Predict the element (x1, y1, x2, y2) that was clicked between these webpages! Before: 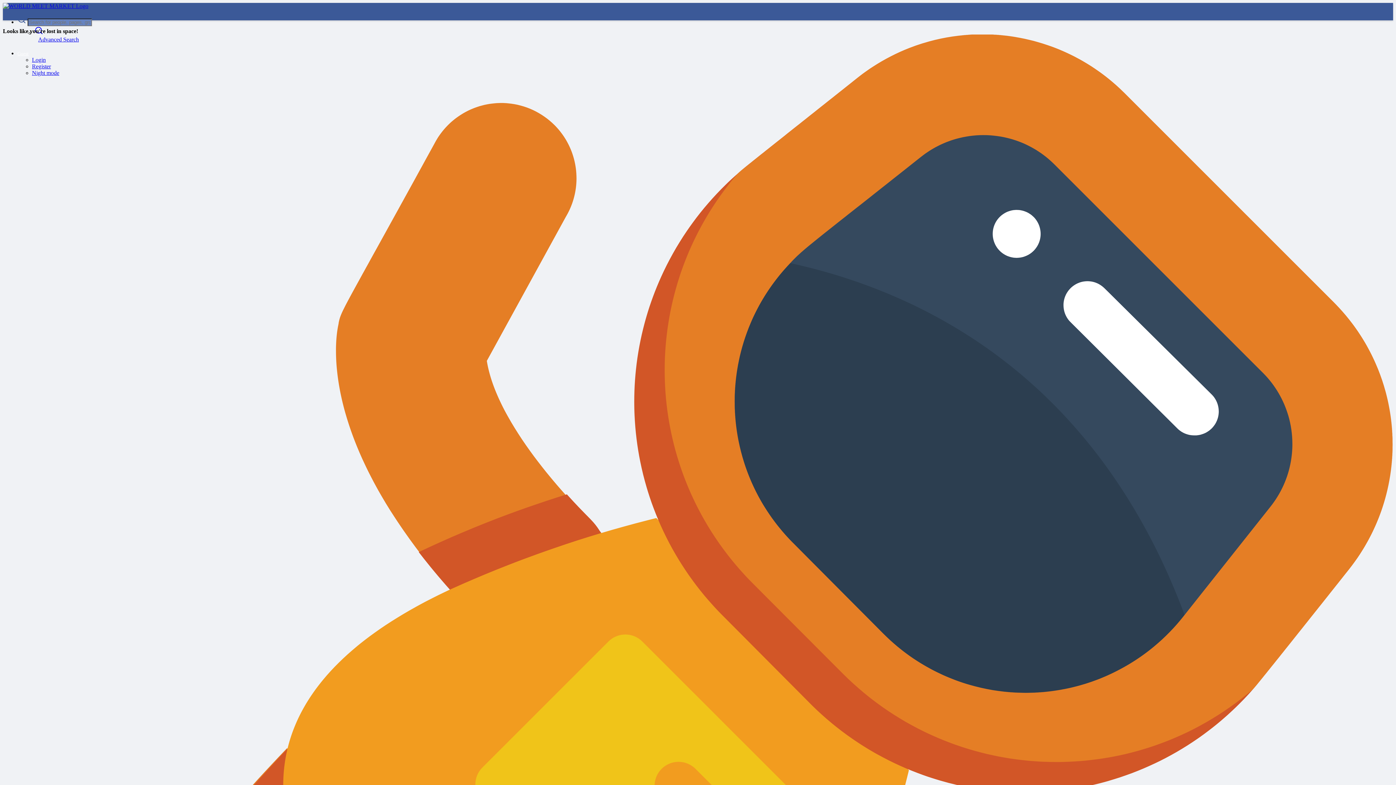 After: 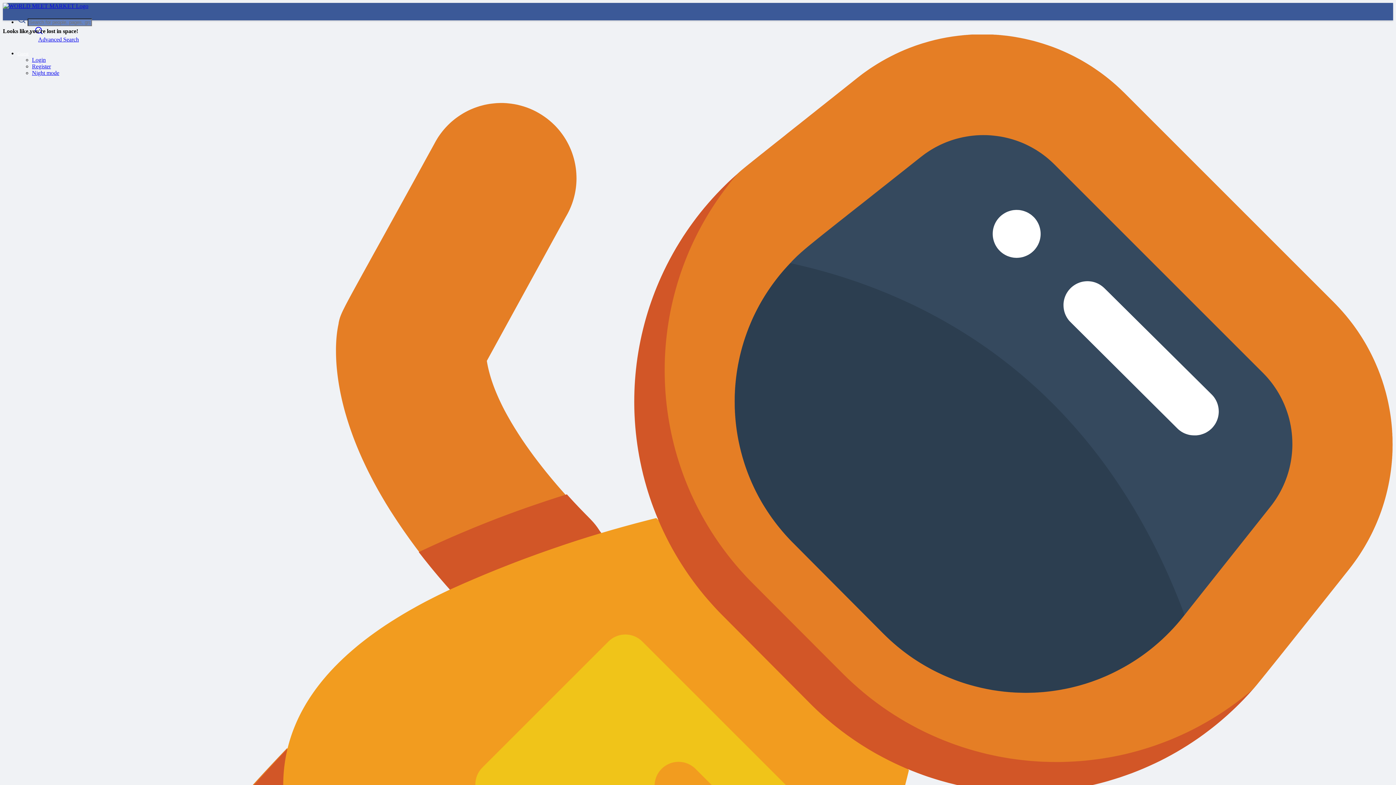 Action: bbox: (2, 2, 88, 9)